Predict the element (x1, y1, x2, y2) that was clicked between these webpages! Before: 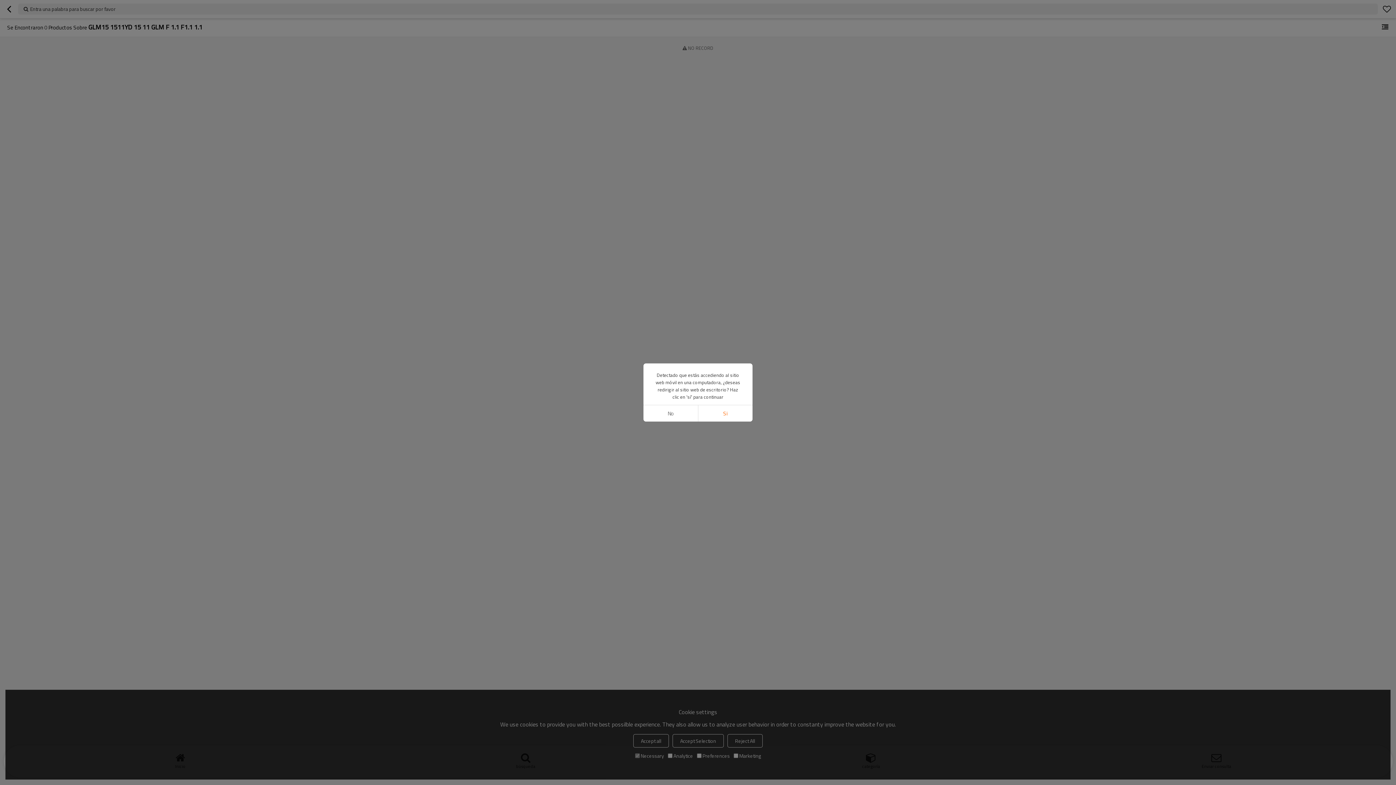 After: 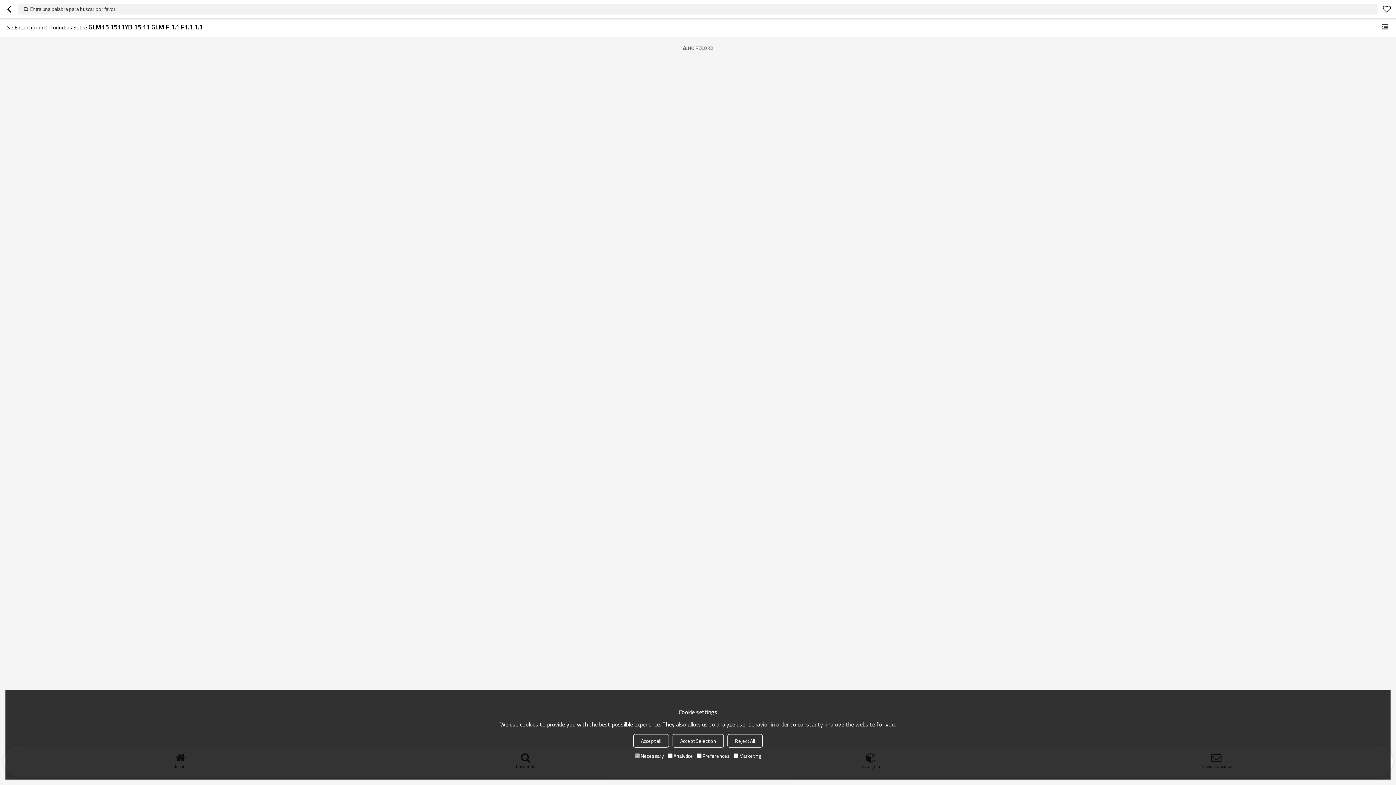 Action: bbox: (643, 405, 698, 421) label: No